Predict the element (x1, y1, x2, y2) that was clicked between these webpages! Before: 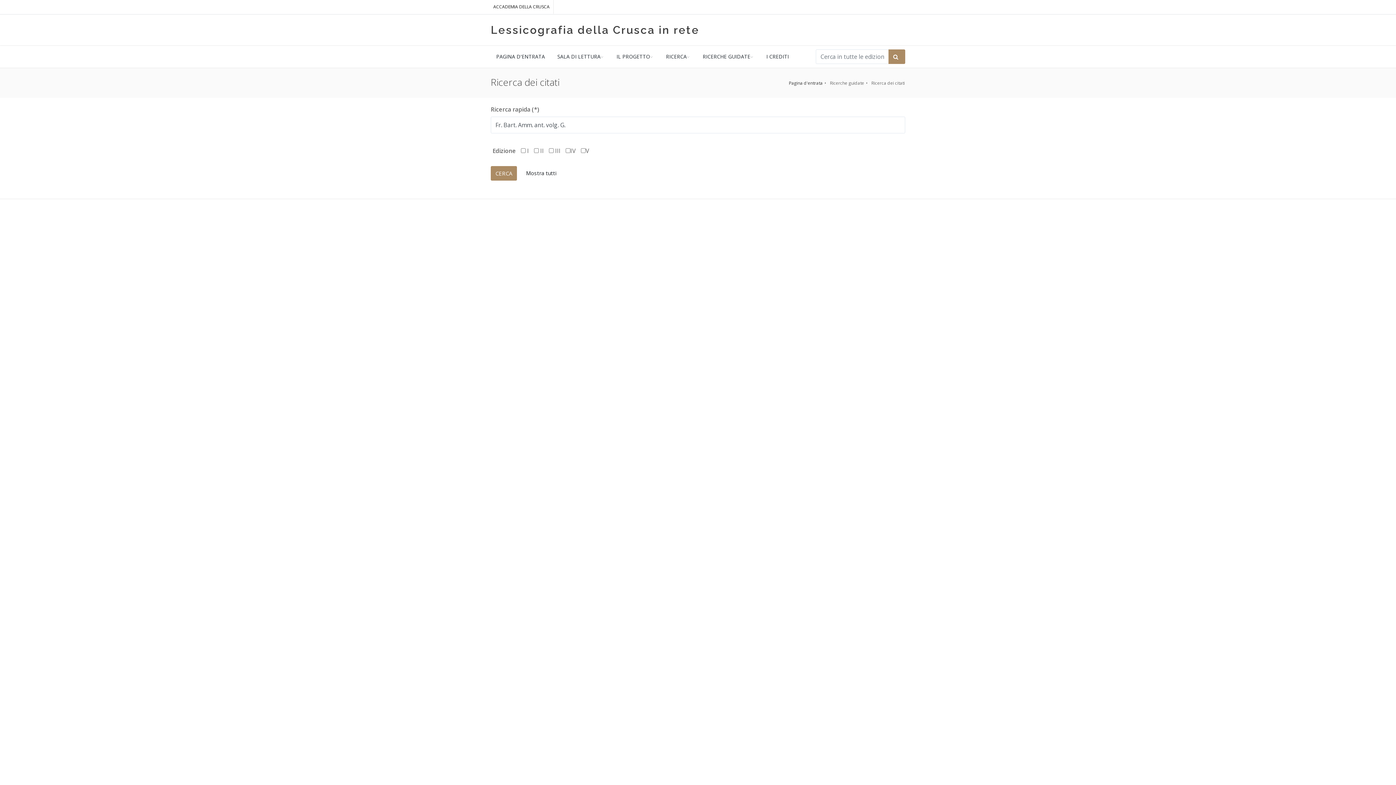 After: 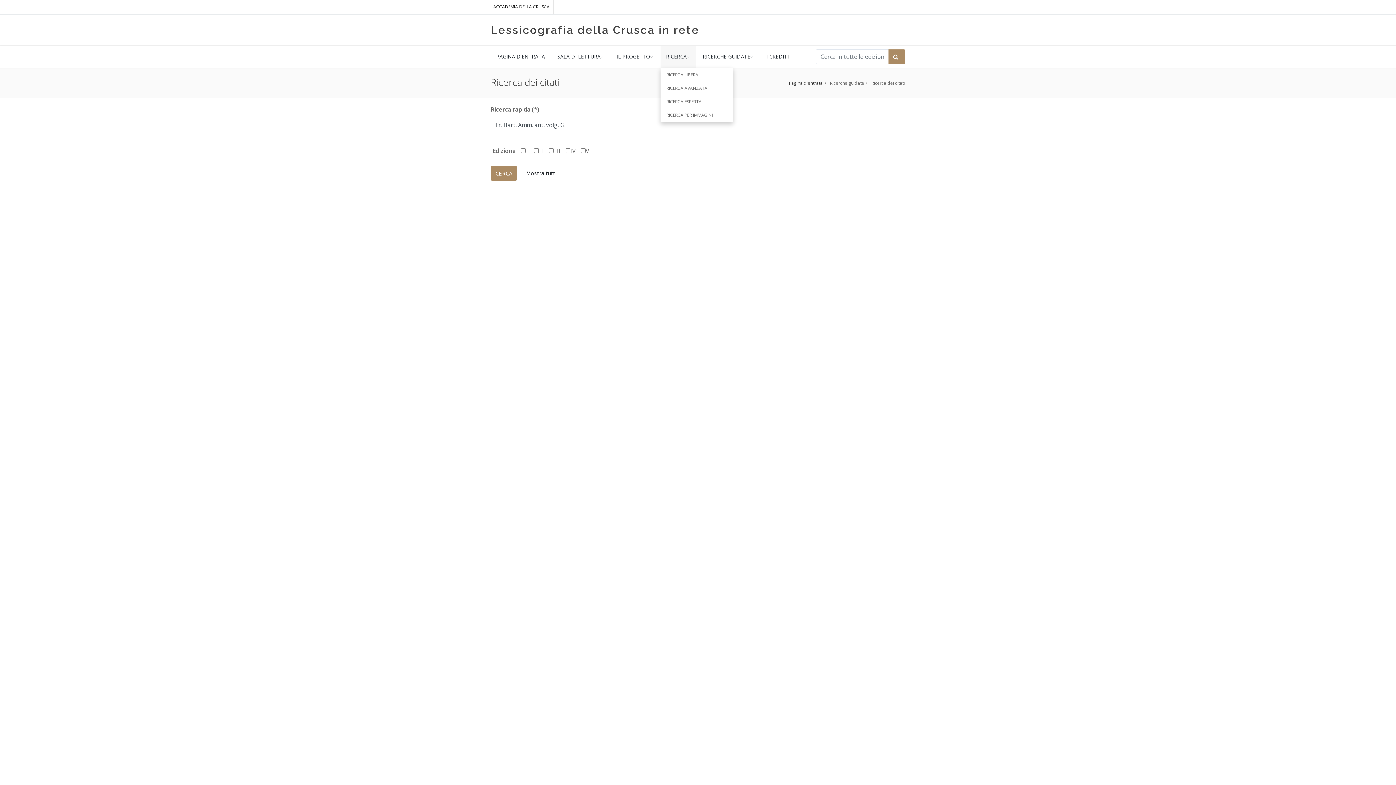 Action: bbox: (660, 45, 696, 67) label: RICERCA